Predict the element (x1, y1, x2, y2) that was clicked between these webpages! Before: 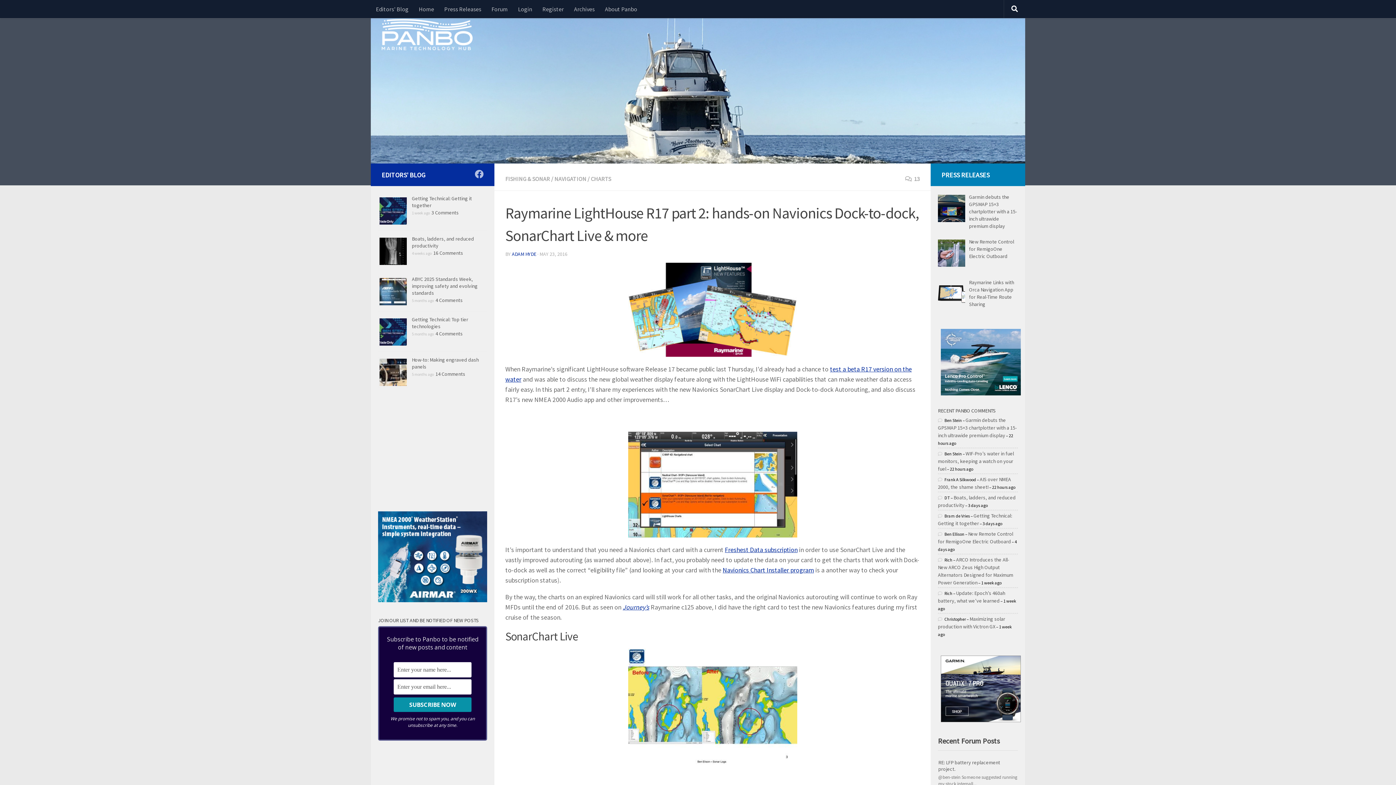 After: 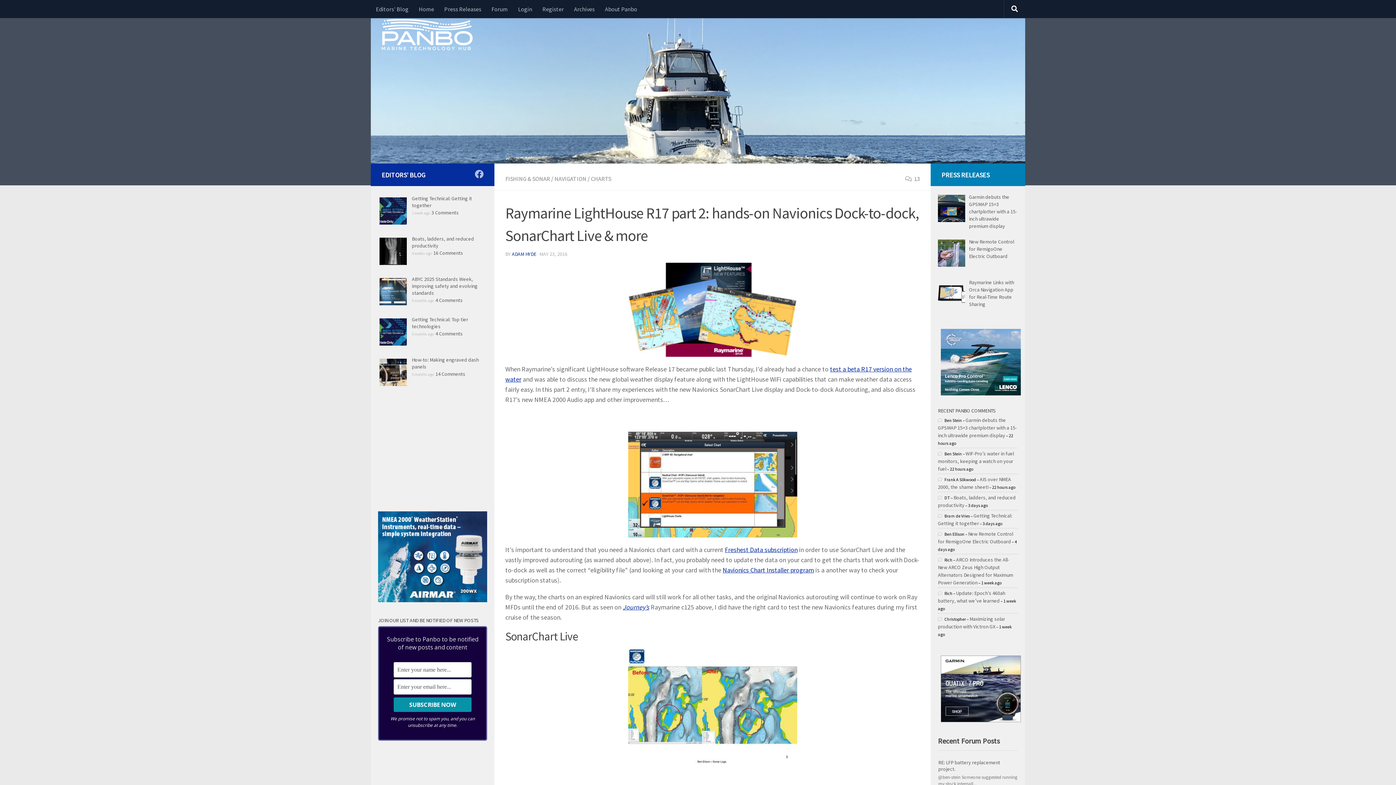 Action: bbox: (505, 649, 920, 764)